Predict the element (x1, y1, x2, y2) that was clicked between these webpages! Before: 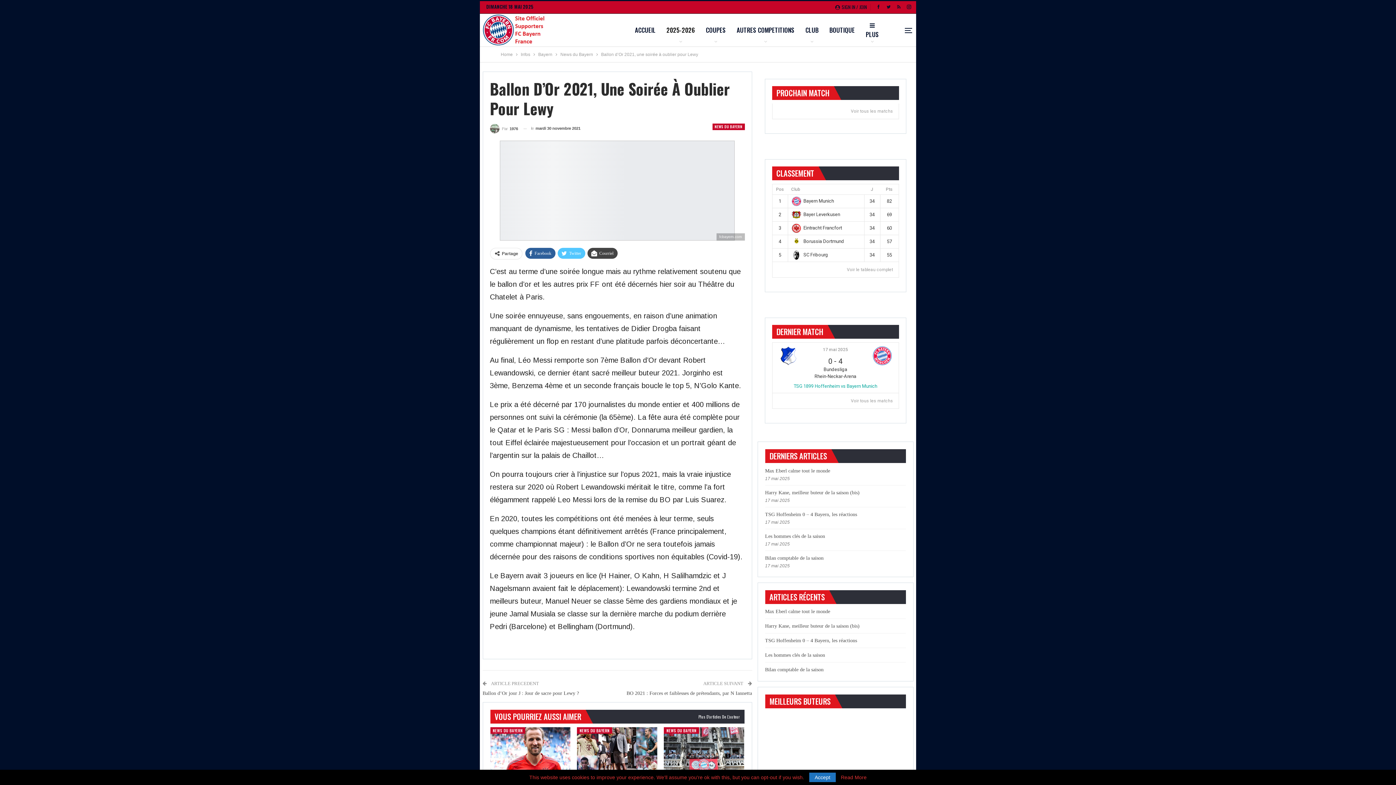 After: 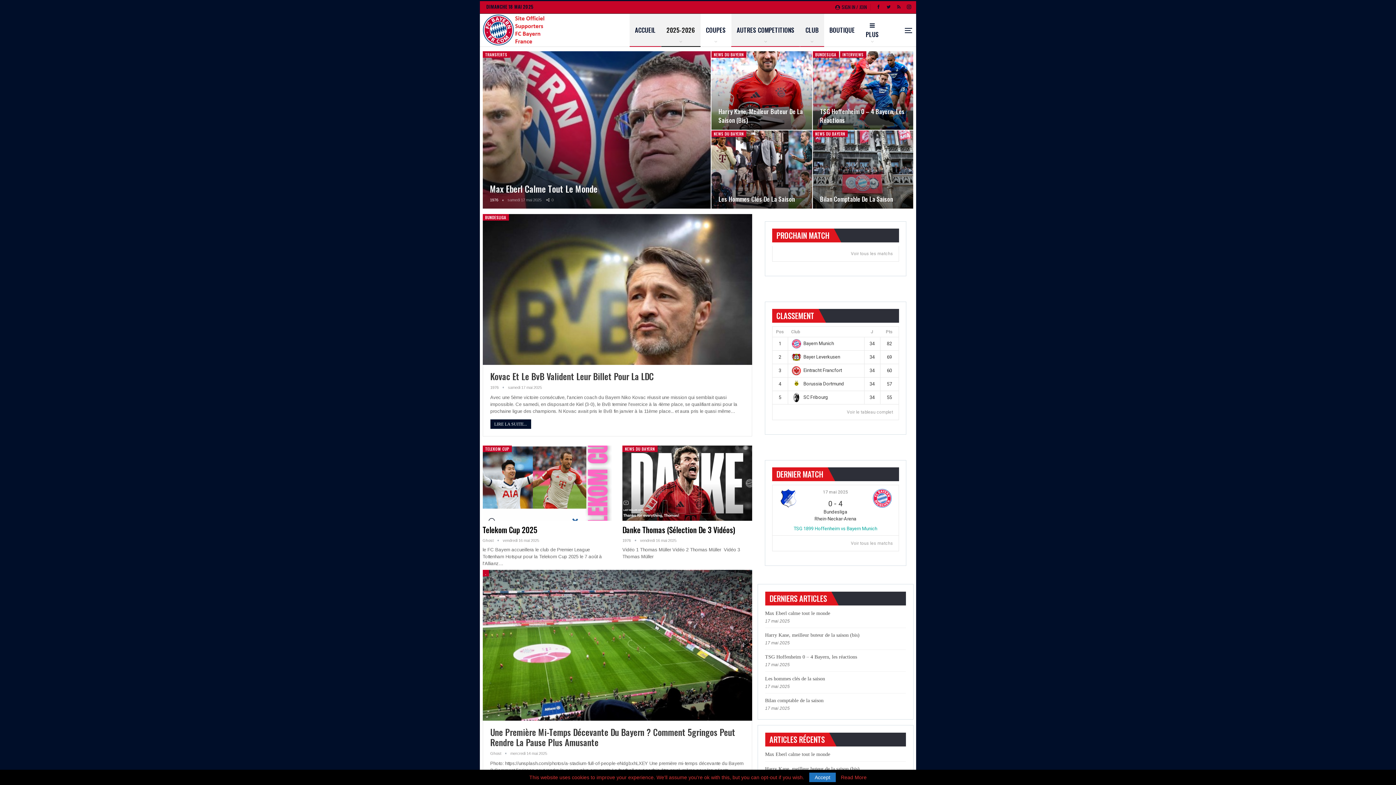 Action: bbox: (661, 13, 700, 46) label: 2025-2026